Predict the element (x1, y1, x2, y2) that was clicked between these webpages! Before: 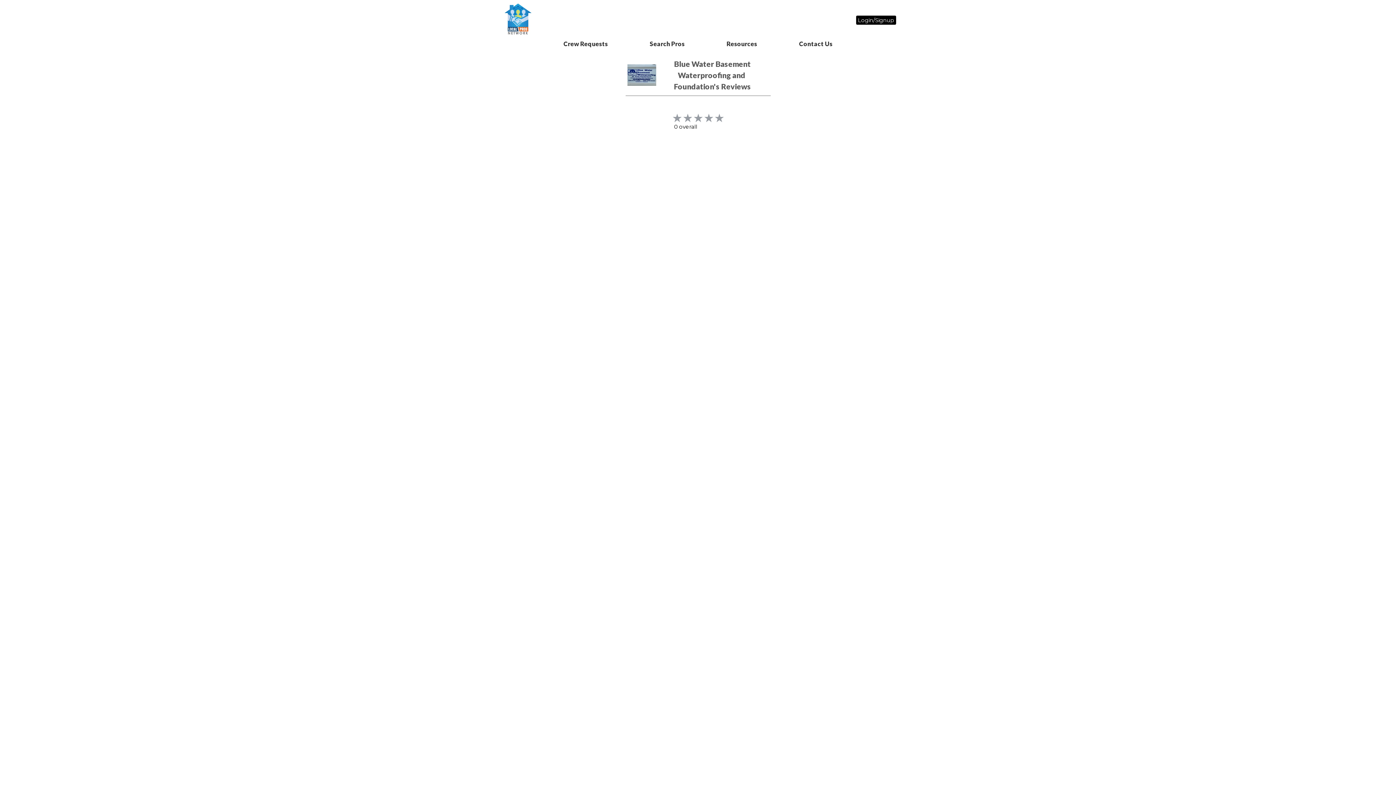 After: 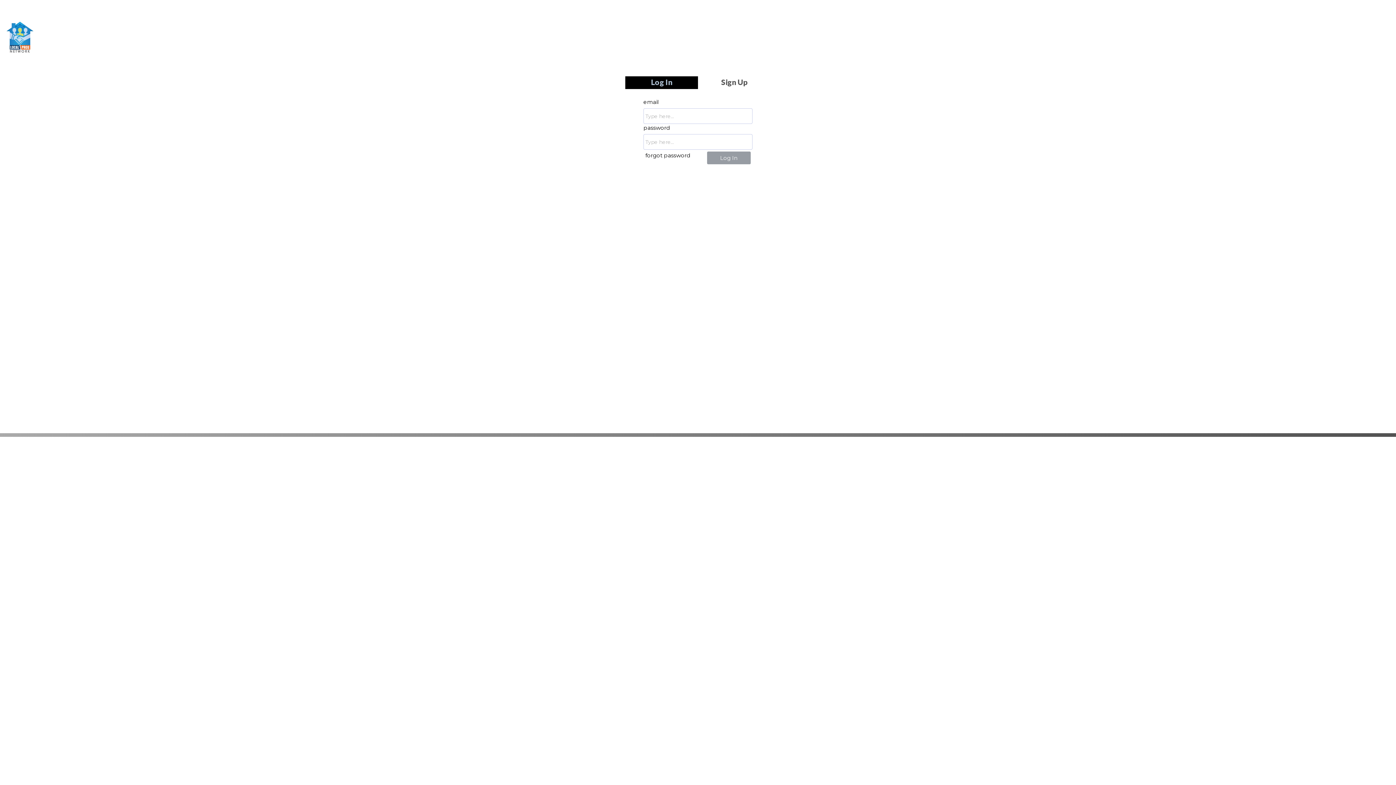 Action: label: Login/Signup bbox: (856, 15, 896, 24)